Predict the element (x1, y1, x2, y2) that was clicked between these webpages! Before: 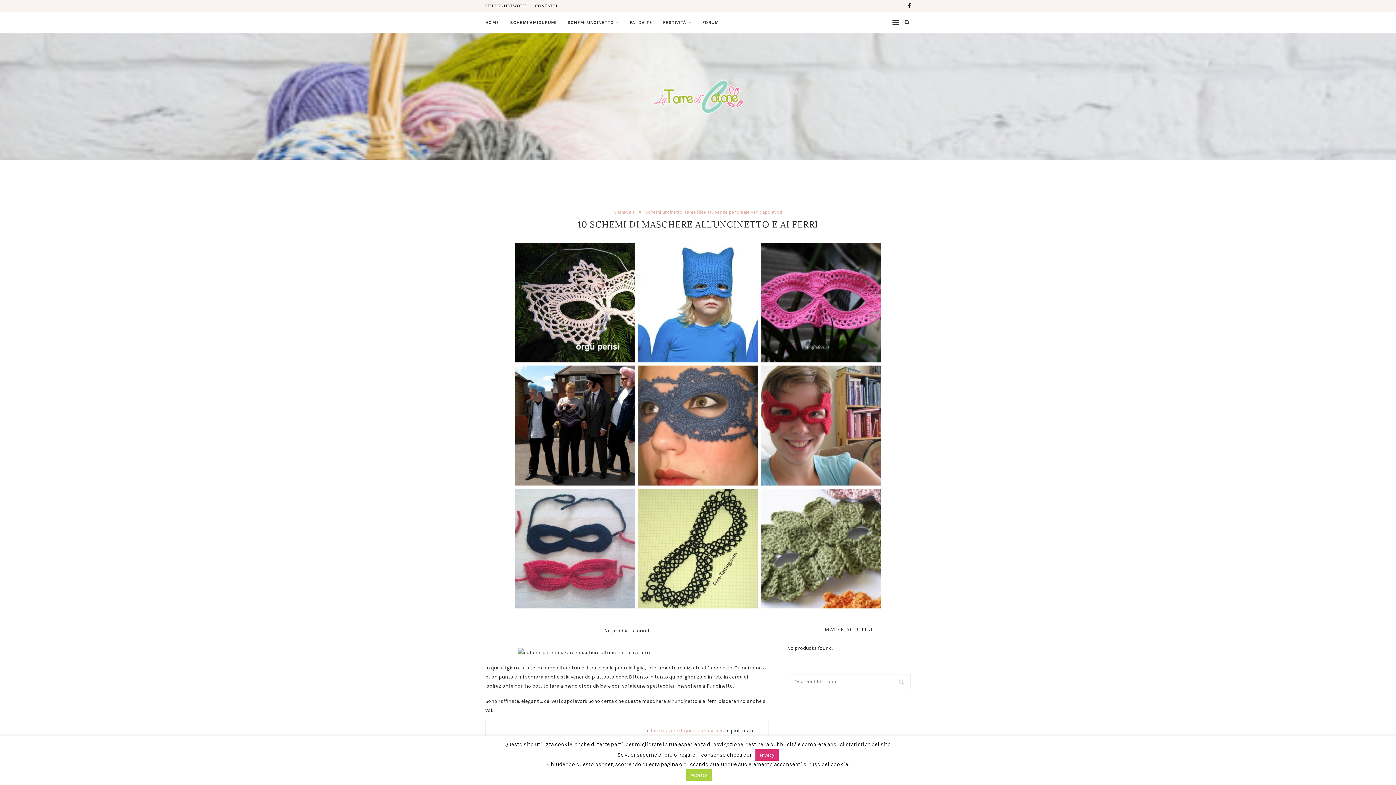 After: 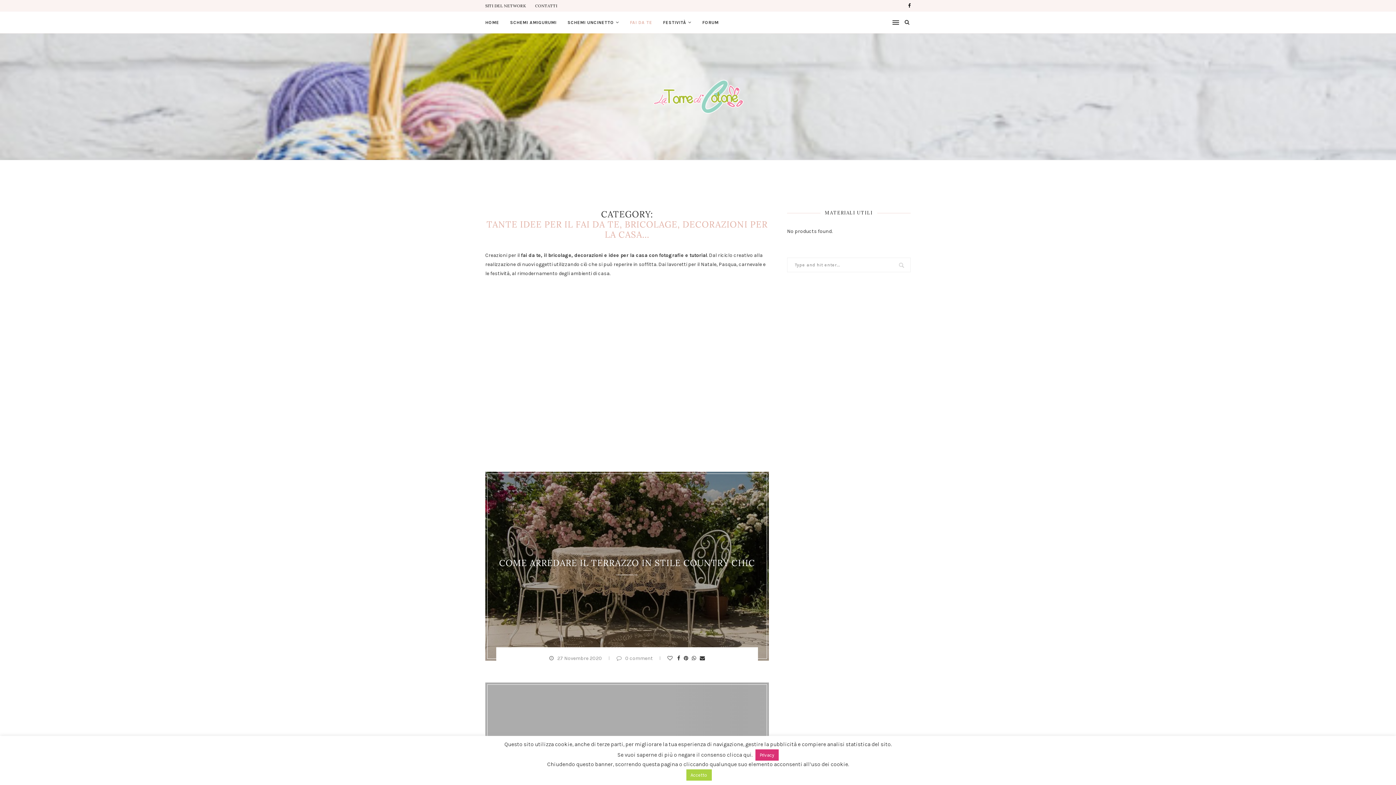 Action: bbox: (630, 12, 652, 33) label: FAI DA TE